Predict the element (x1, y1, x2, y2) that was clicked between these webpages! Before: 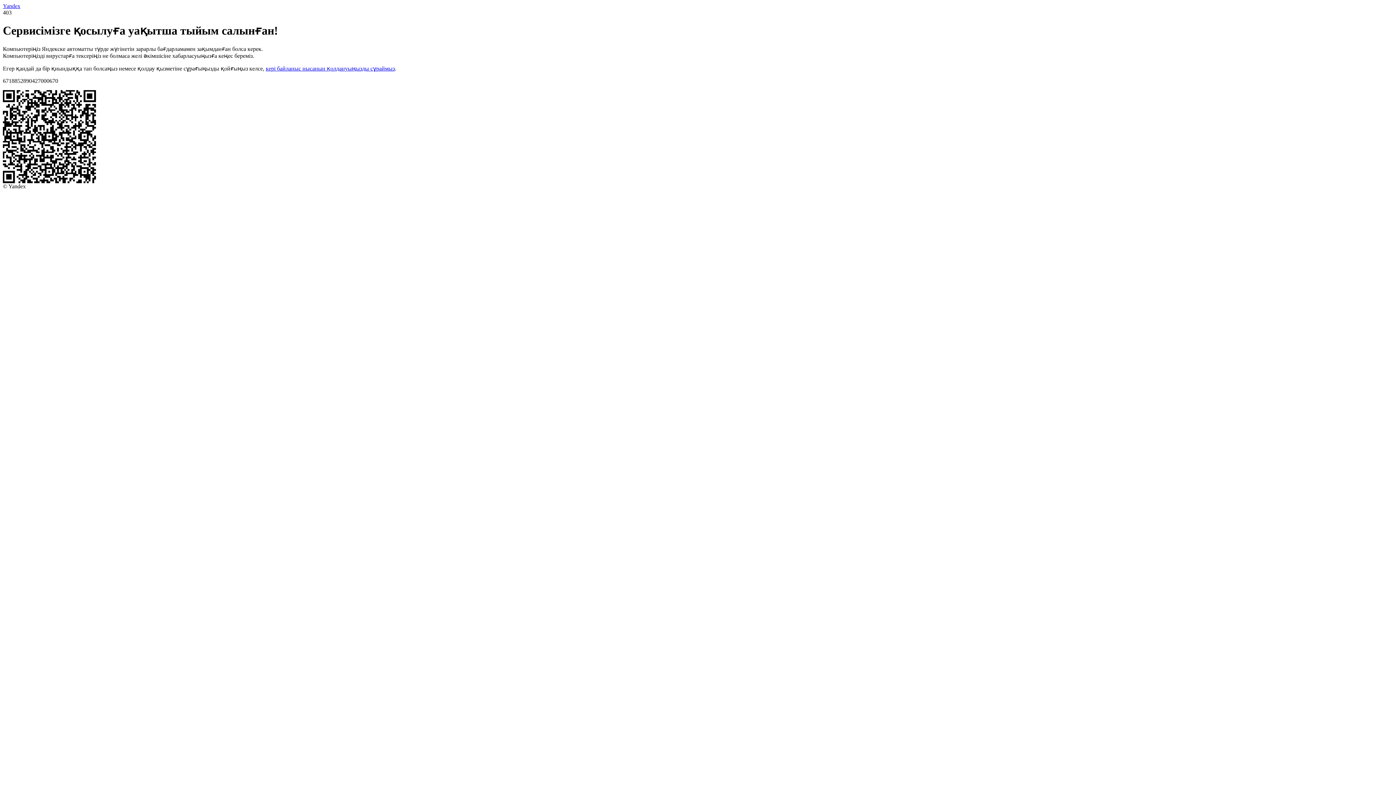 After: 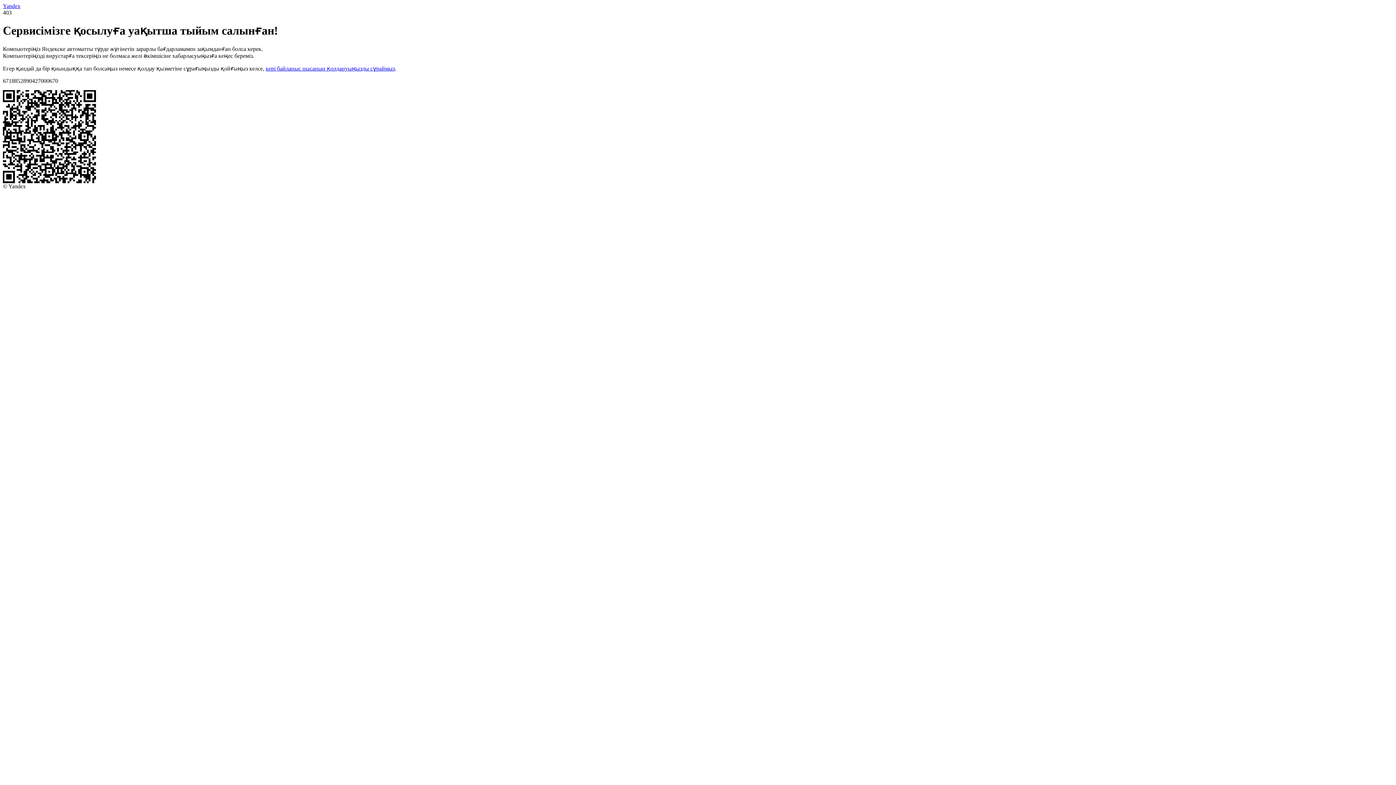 Action: label: Yandex bbox: (2, 2, 20, 9)